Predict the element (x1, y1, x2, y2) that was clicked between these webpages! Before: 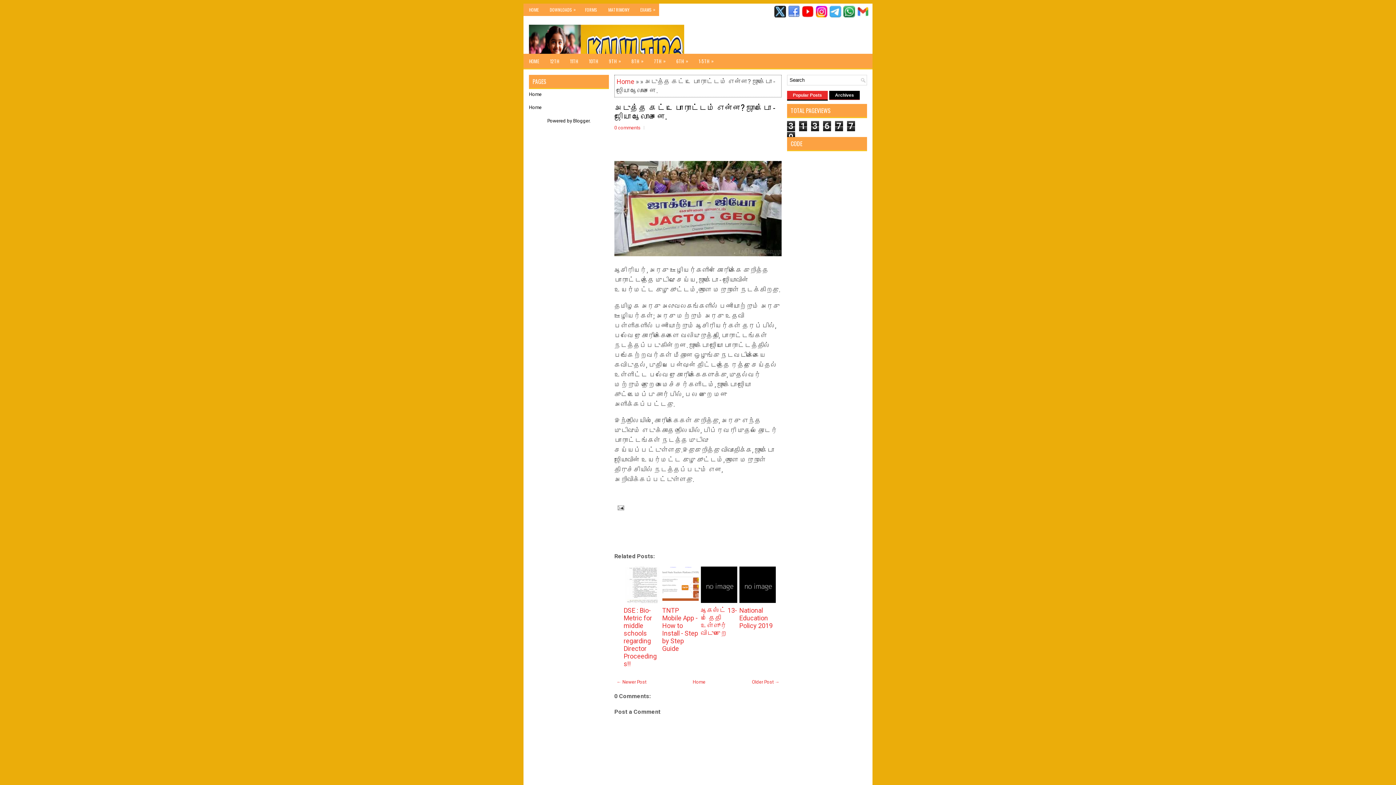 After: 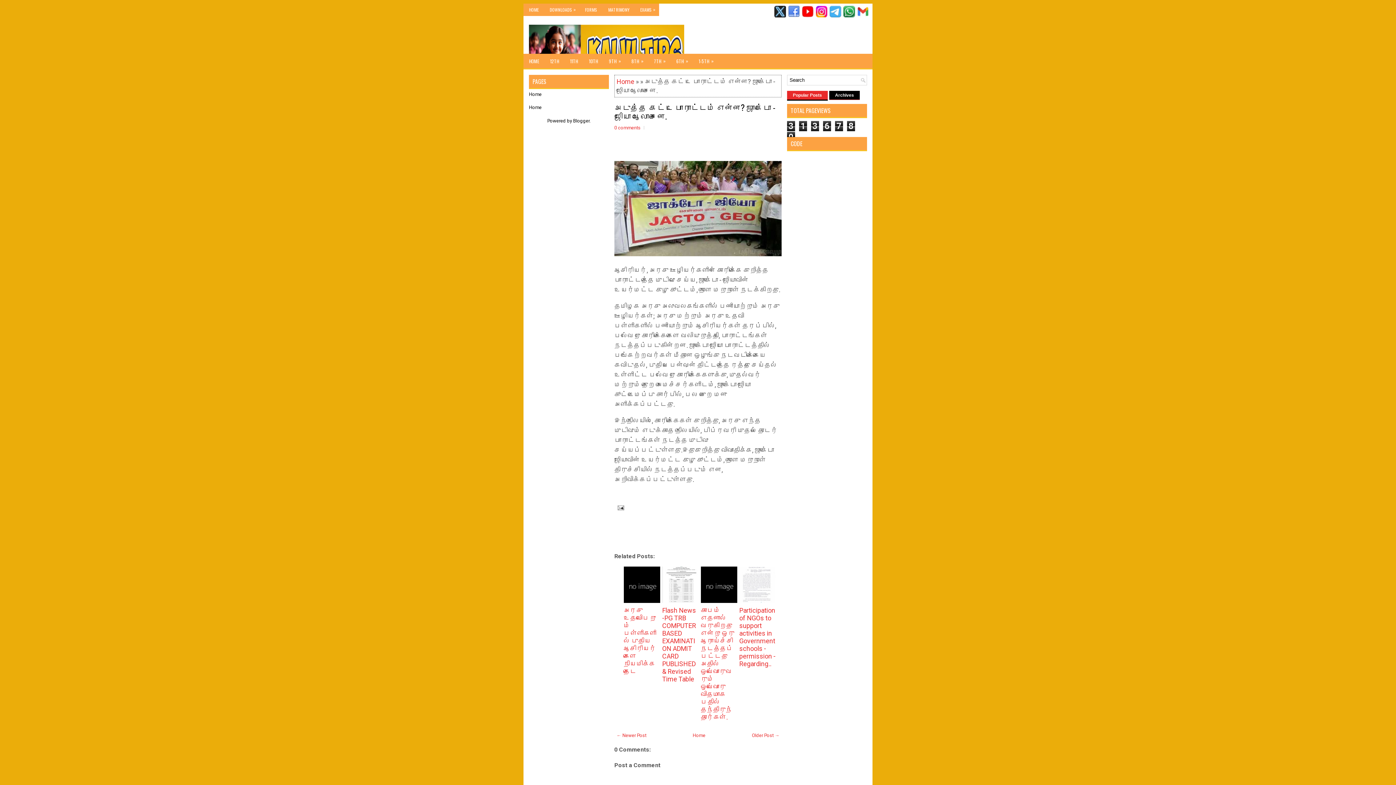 Action: label: அடுத்த கட்ட போராட்டம் என்ன? ஜாக்டோ - ஜியோ ஆலோசனை. bbox: (614, 102, 781, 120)